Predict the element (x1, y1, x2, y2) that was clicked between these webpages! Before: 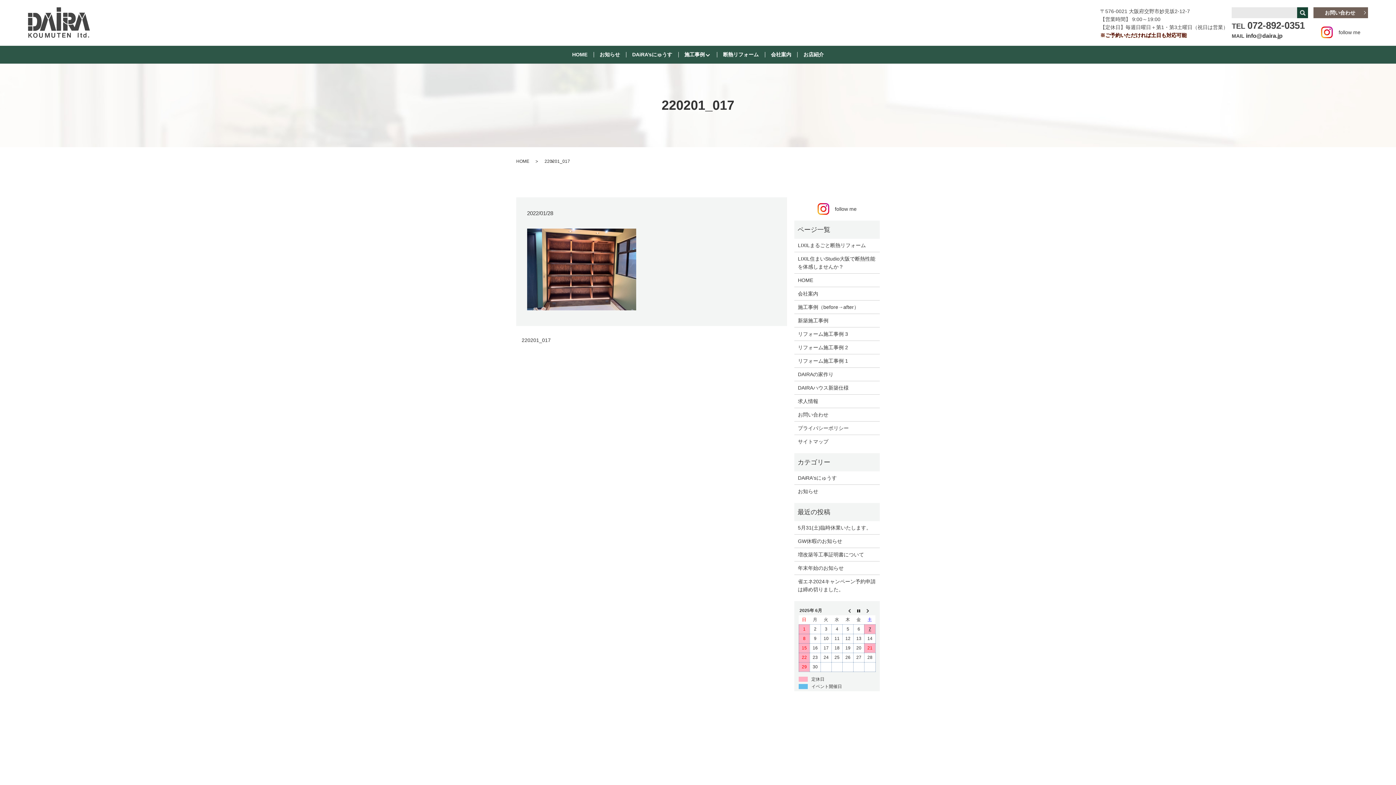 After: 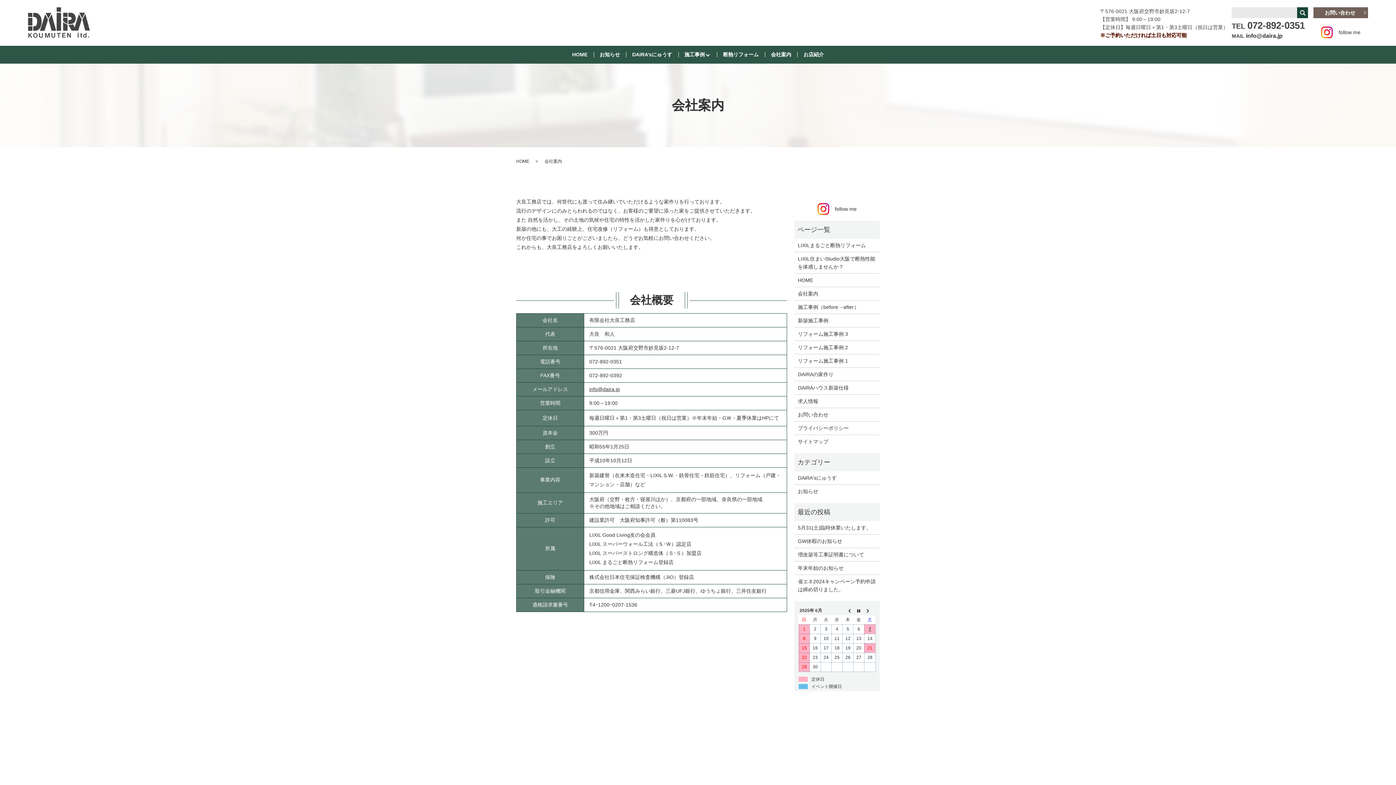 Action: label: 会社案内 bbox: (798, 289, 876, 297)